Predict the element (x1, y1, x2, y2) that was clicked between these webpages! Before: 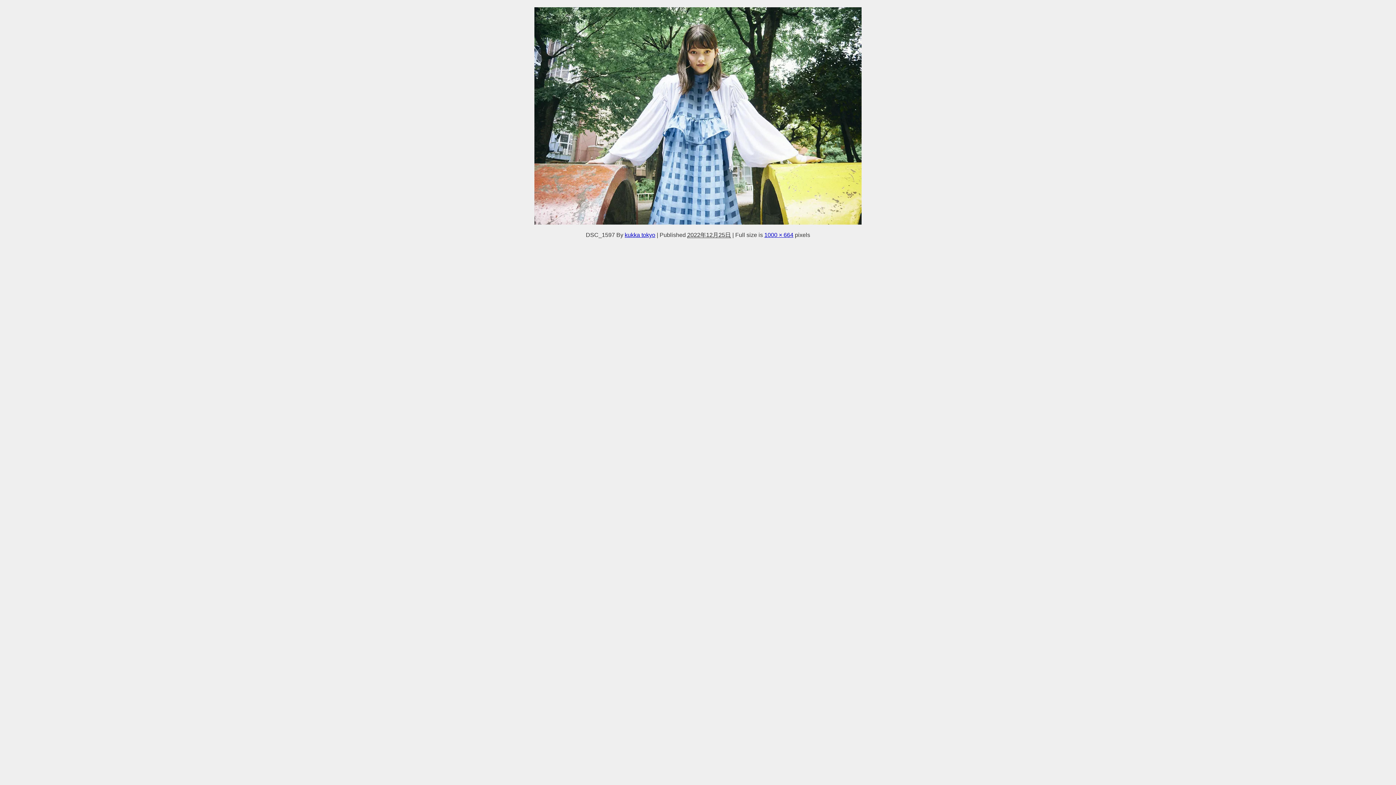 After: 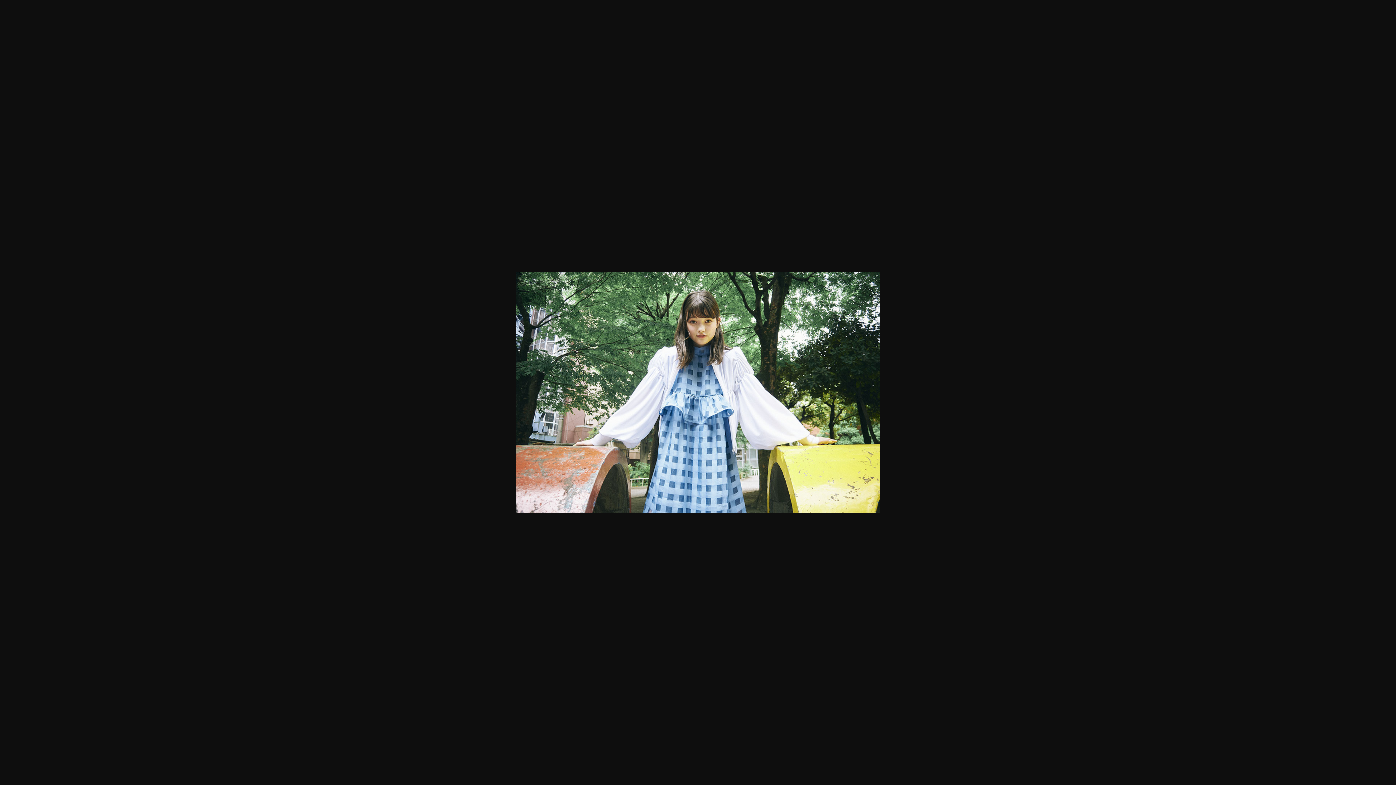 Action: bbox: (764, 231, 793, 238) label: 1000 × 664